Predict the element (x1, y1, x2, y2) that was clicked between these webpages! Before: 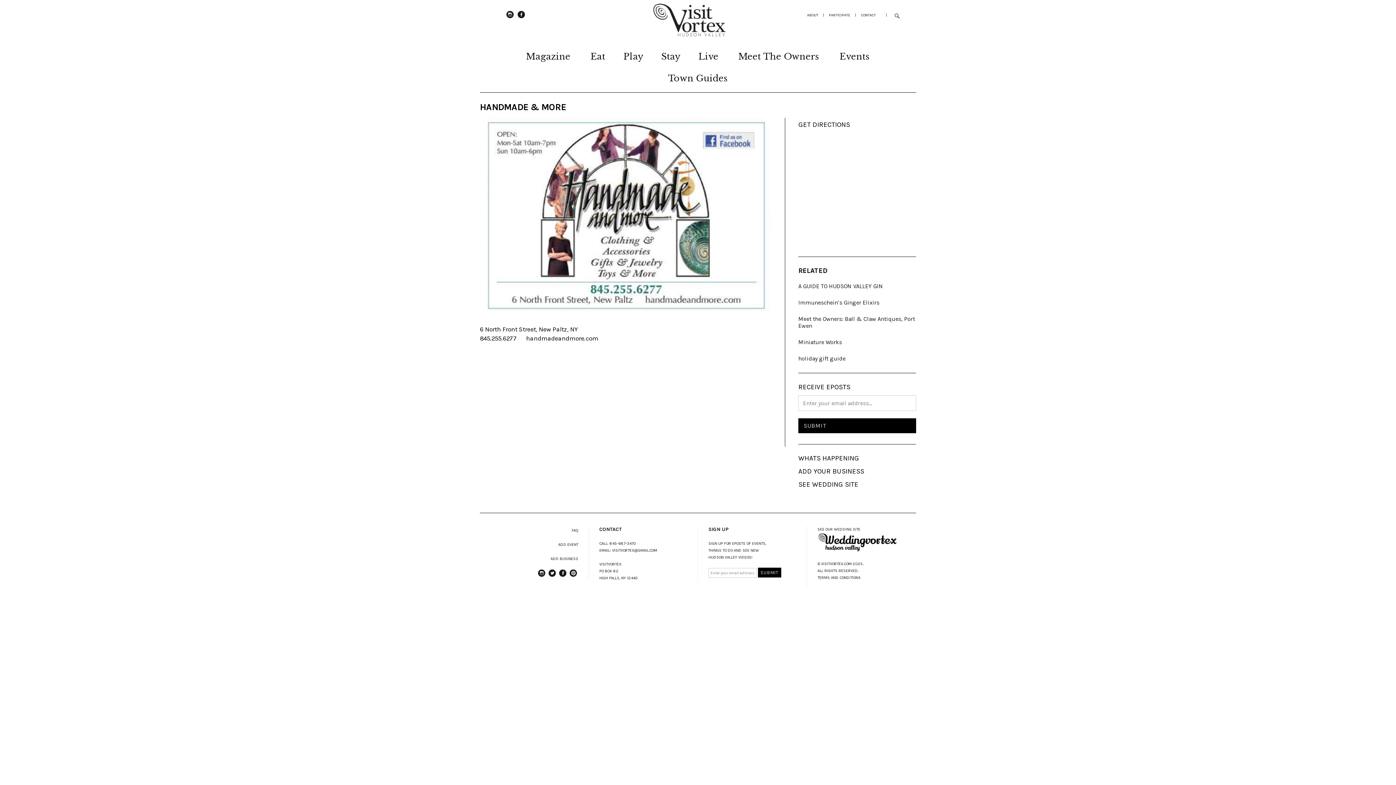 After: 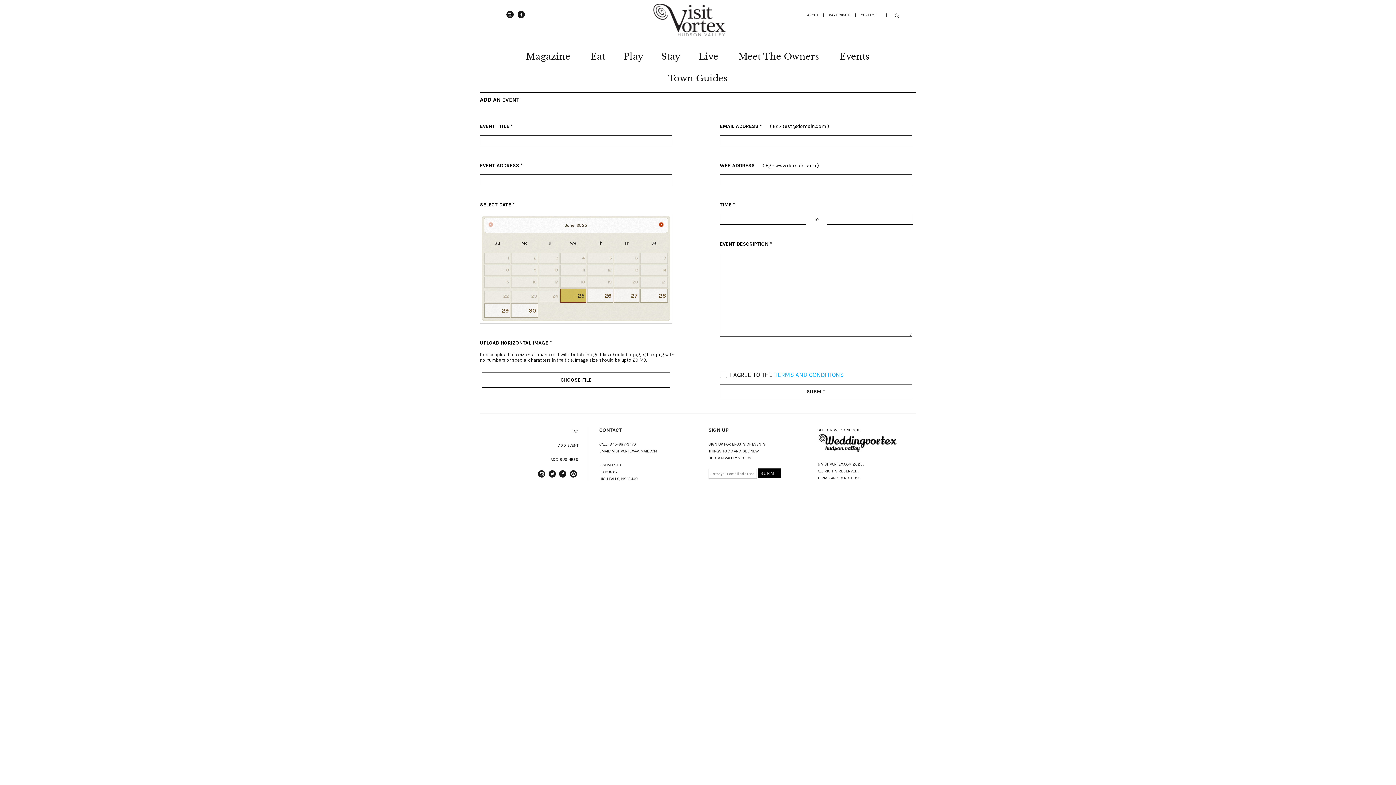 Action: label: ADD EVENT bbox: (537, 541, 578, 548)